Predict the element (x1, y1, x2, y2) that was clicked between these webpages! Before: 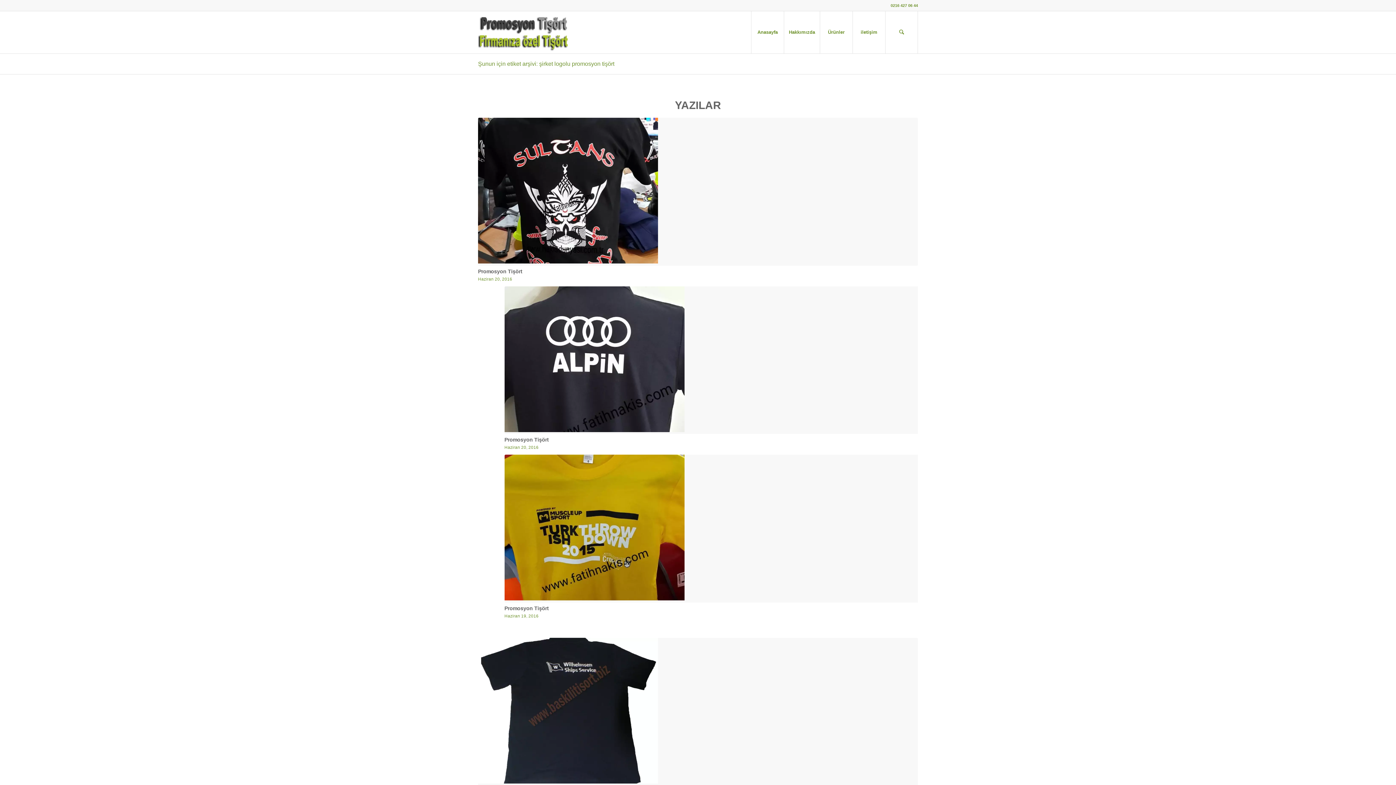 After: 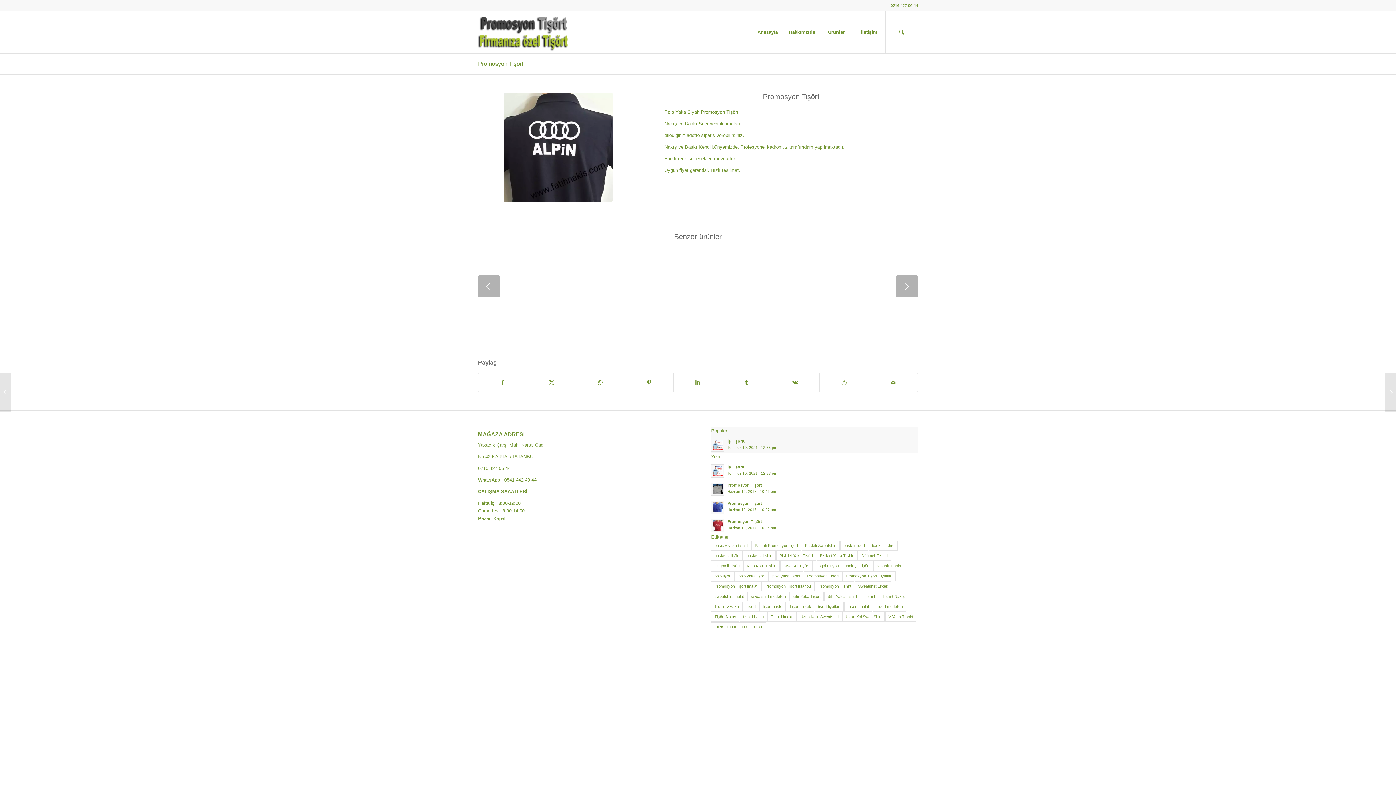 Action: bbox: (504, 286, 944, 434)